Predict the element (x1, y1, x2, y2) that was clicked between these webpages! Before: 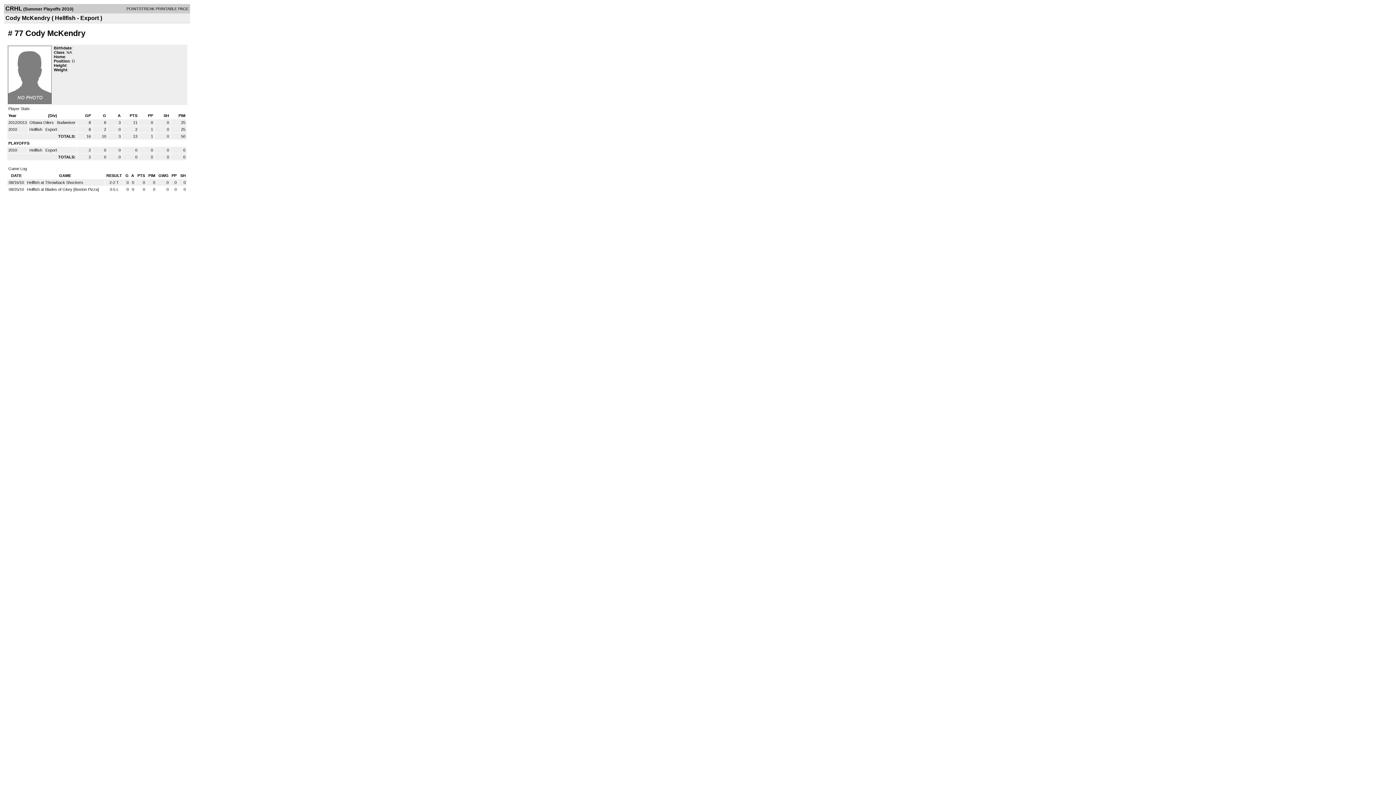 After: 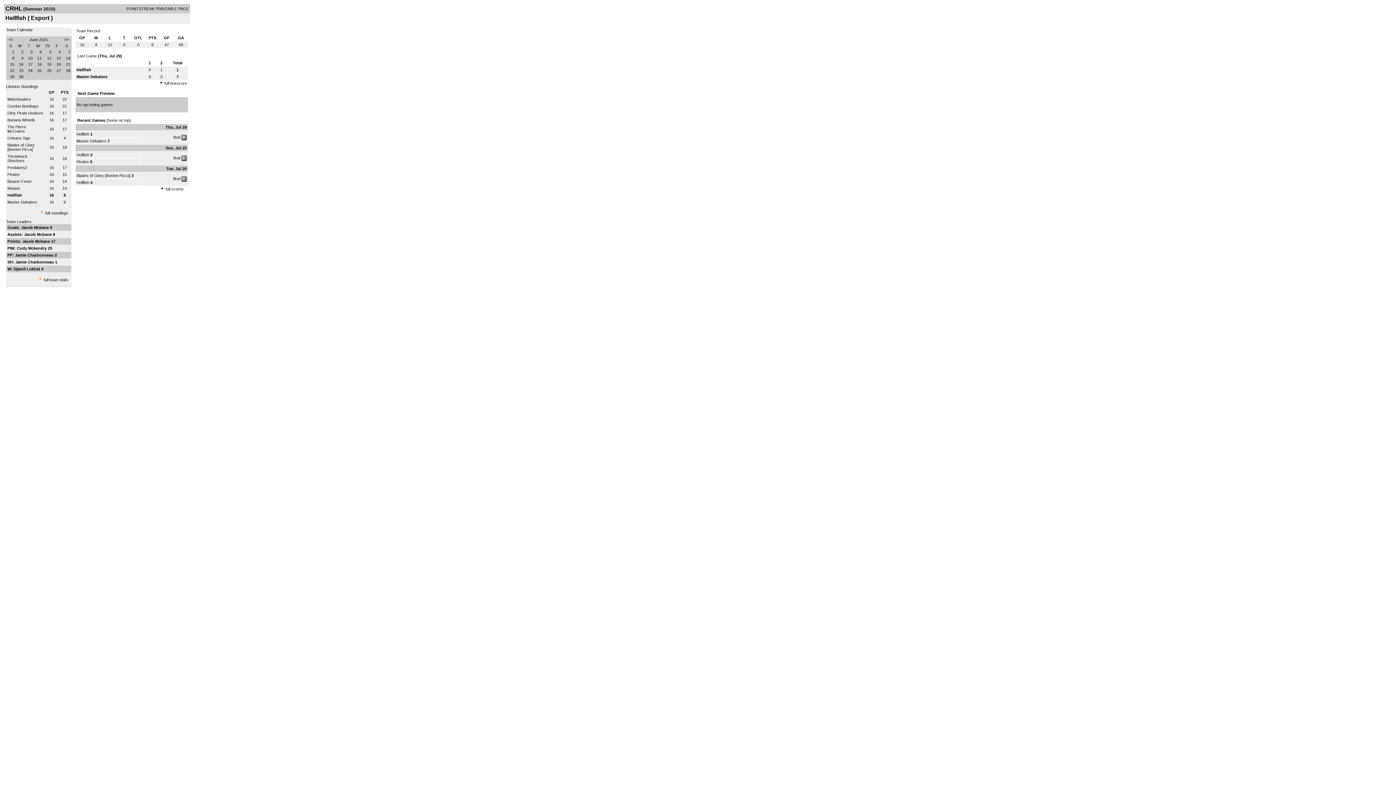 Action: label: Hellfish  bbox: (29, 127, 43, 131)